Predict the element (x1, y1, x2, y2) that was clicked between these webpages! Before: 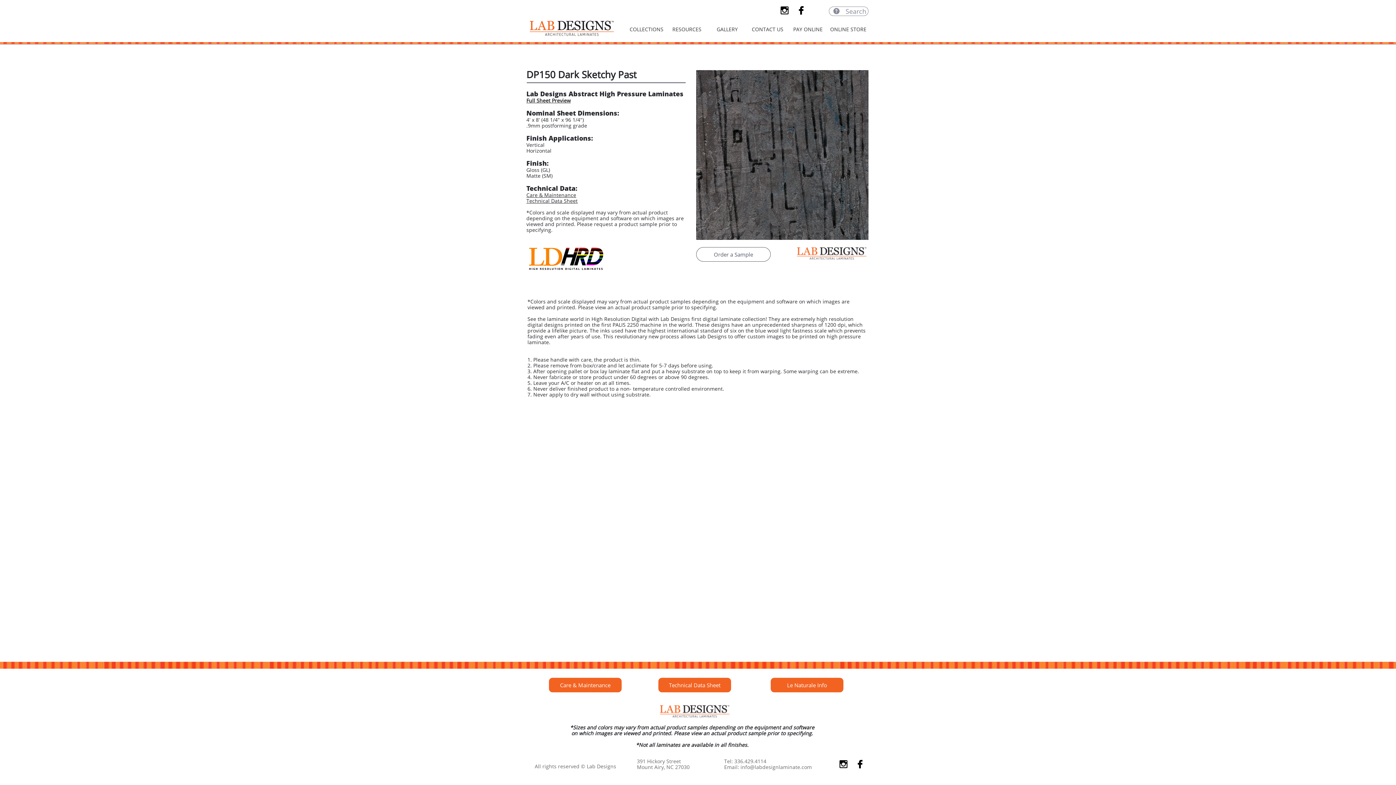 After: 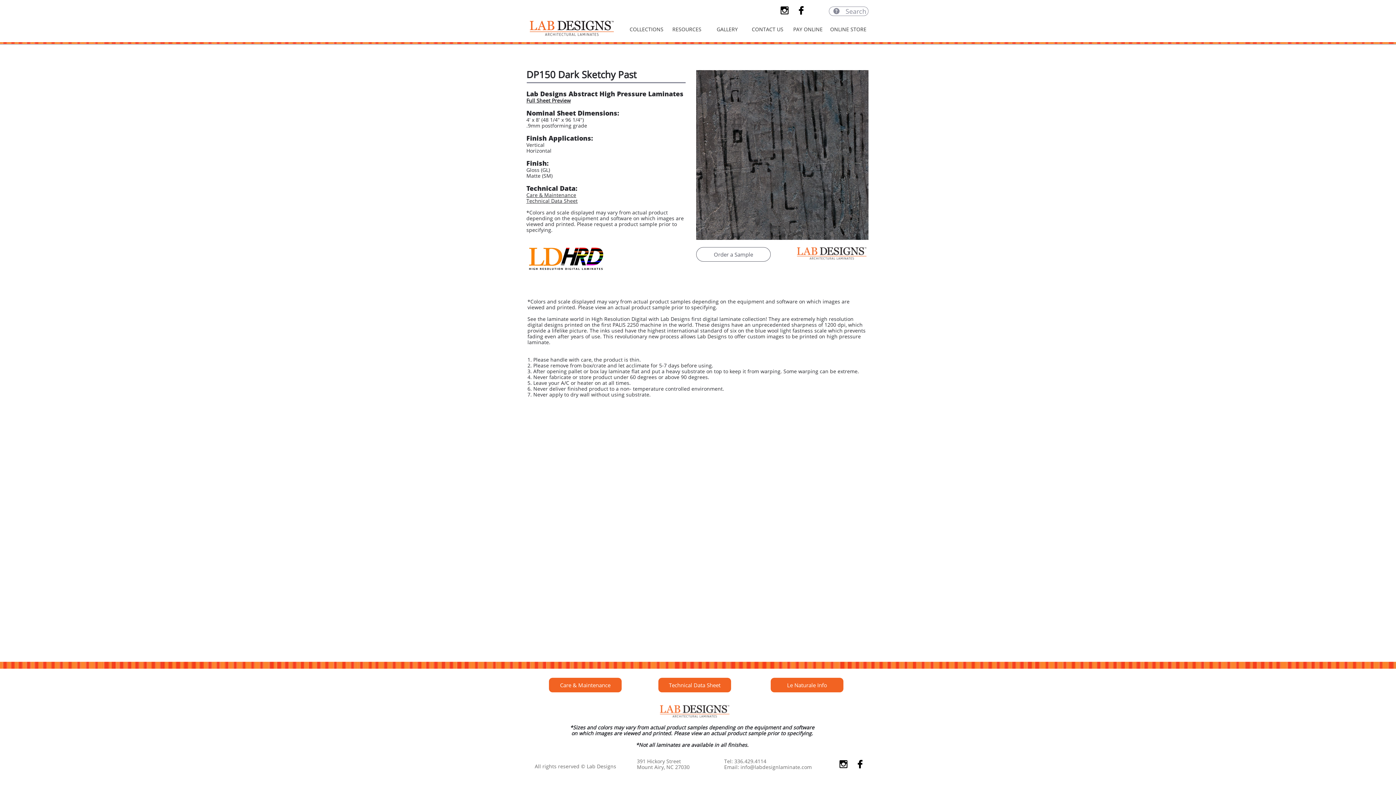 Action: label: Technical Data Sheet bbox: (526, 197, 577, 204)